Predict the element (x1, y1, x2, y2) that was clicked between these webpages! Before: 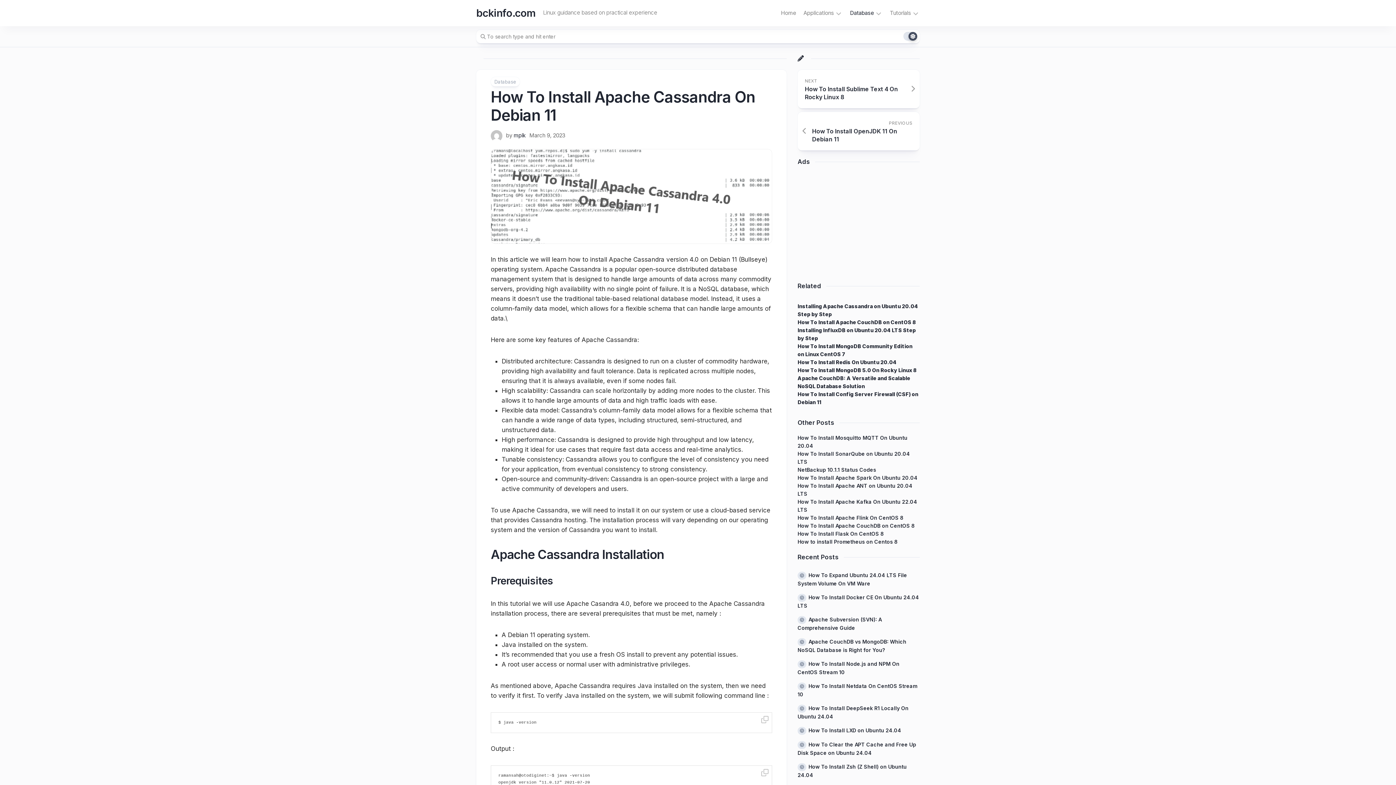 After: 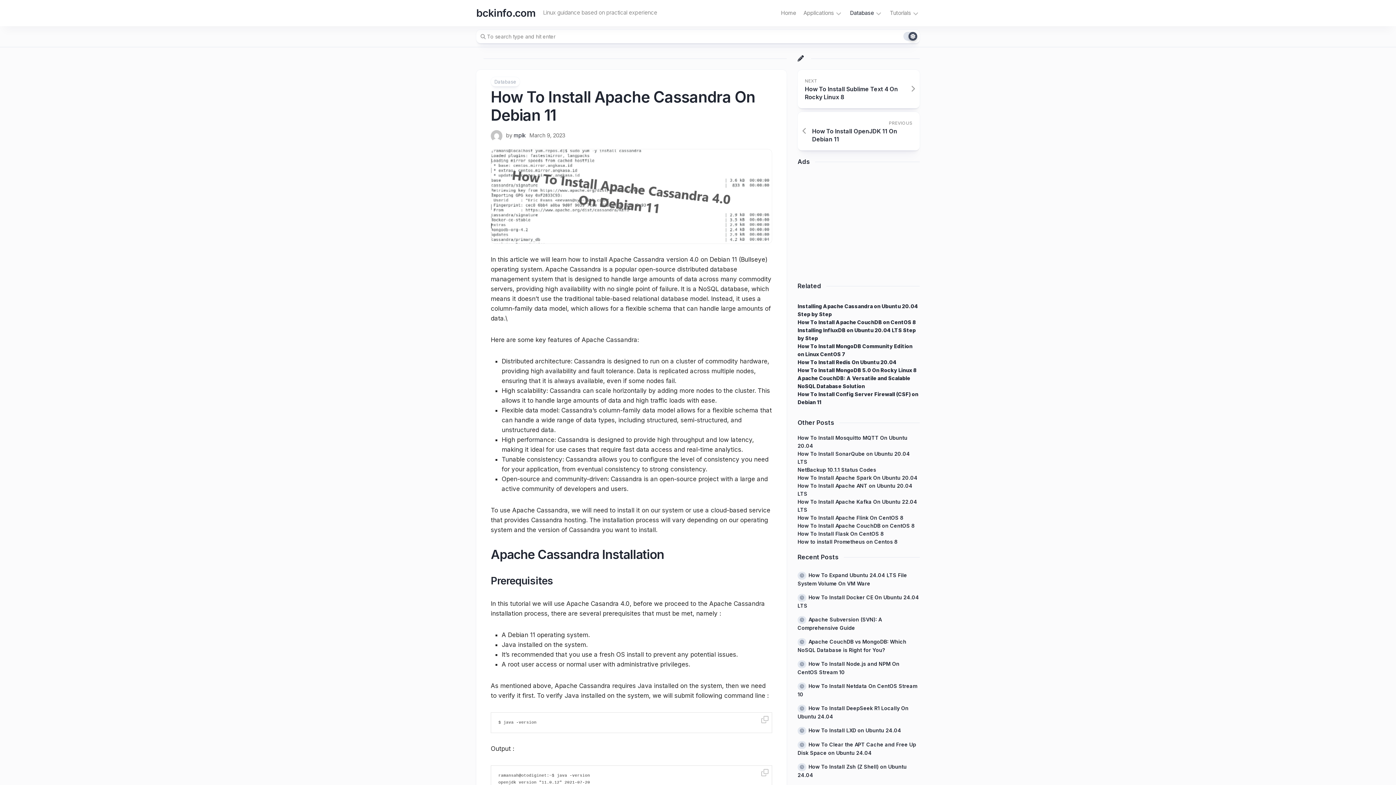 Action: bbox: (757, 765, 772, 781)